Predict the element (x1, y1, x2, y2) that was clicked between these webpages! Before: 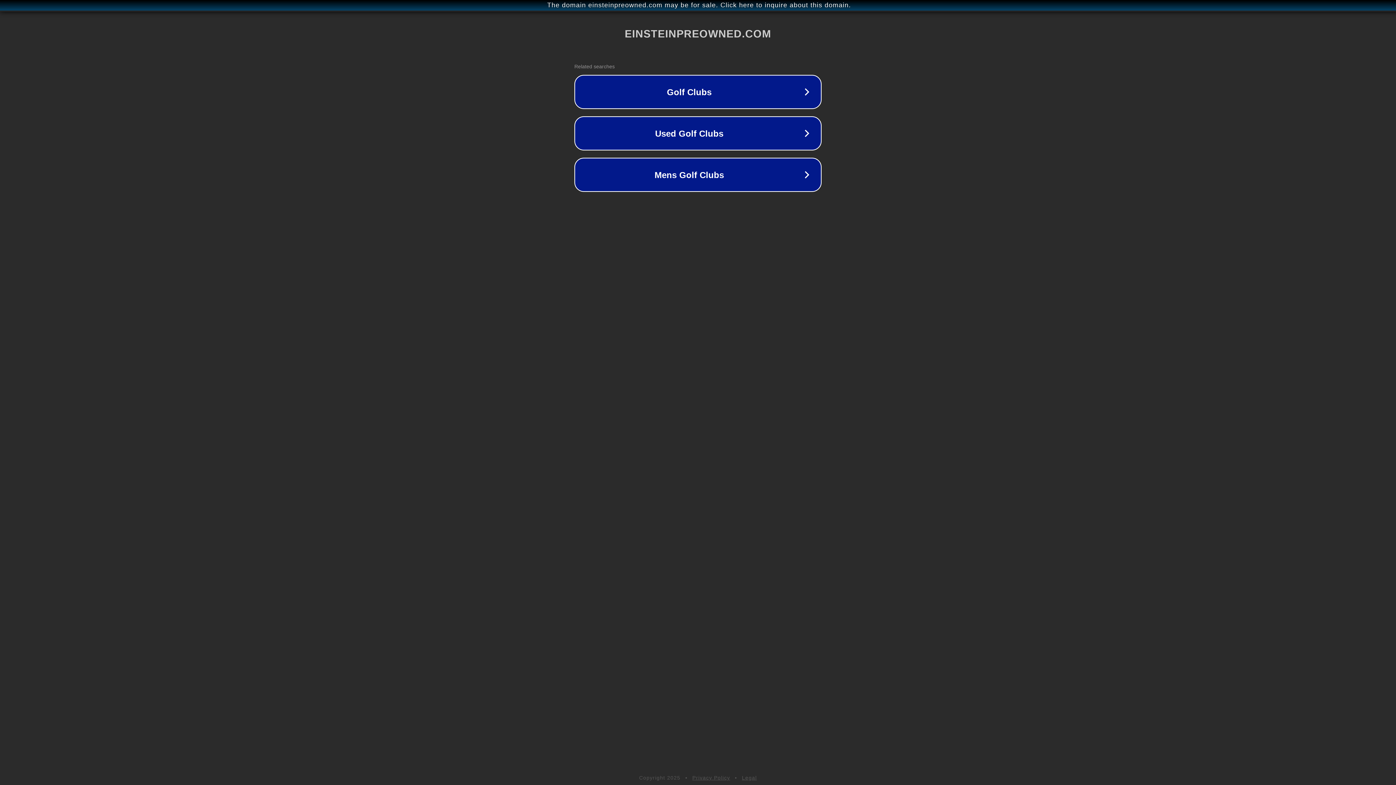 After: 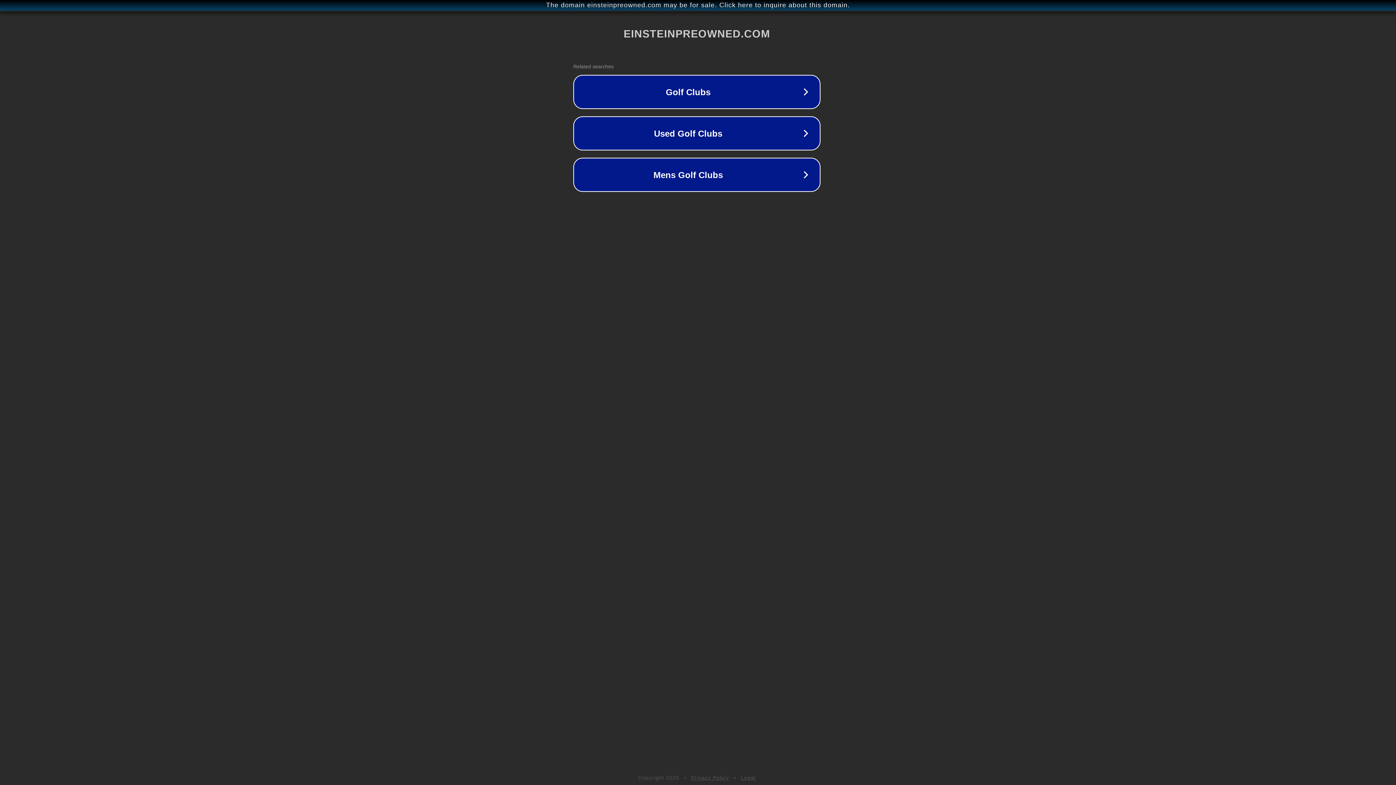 Action: bbox: (1, 1, 1397, 9) label: The domain einsteinpreowned.com may be for sale. Click here to inquire about this domain.